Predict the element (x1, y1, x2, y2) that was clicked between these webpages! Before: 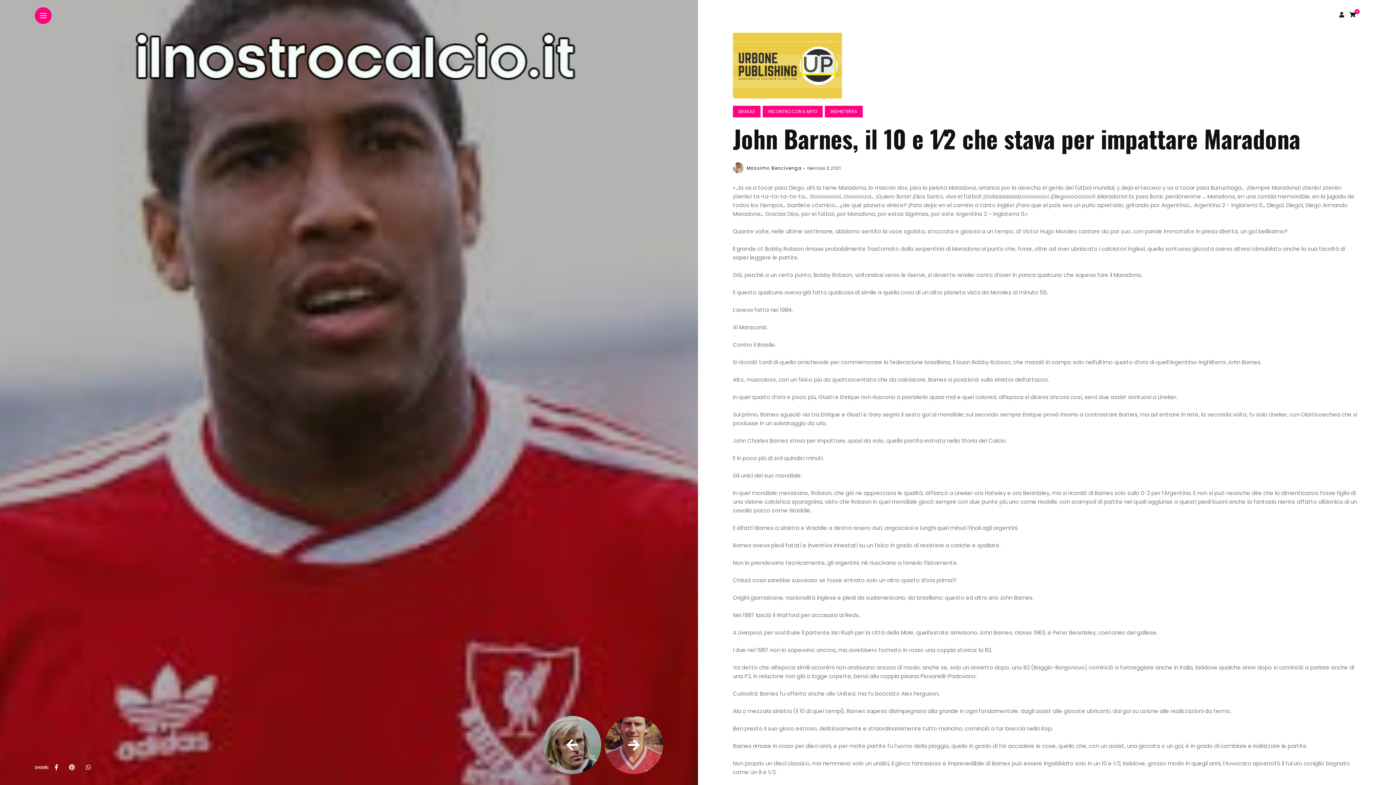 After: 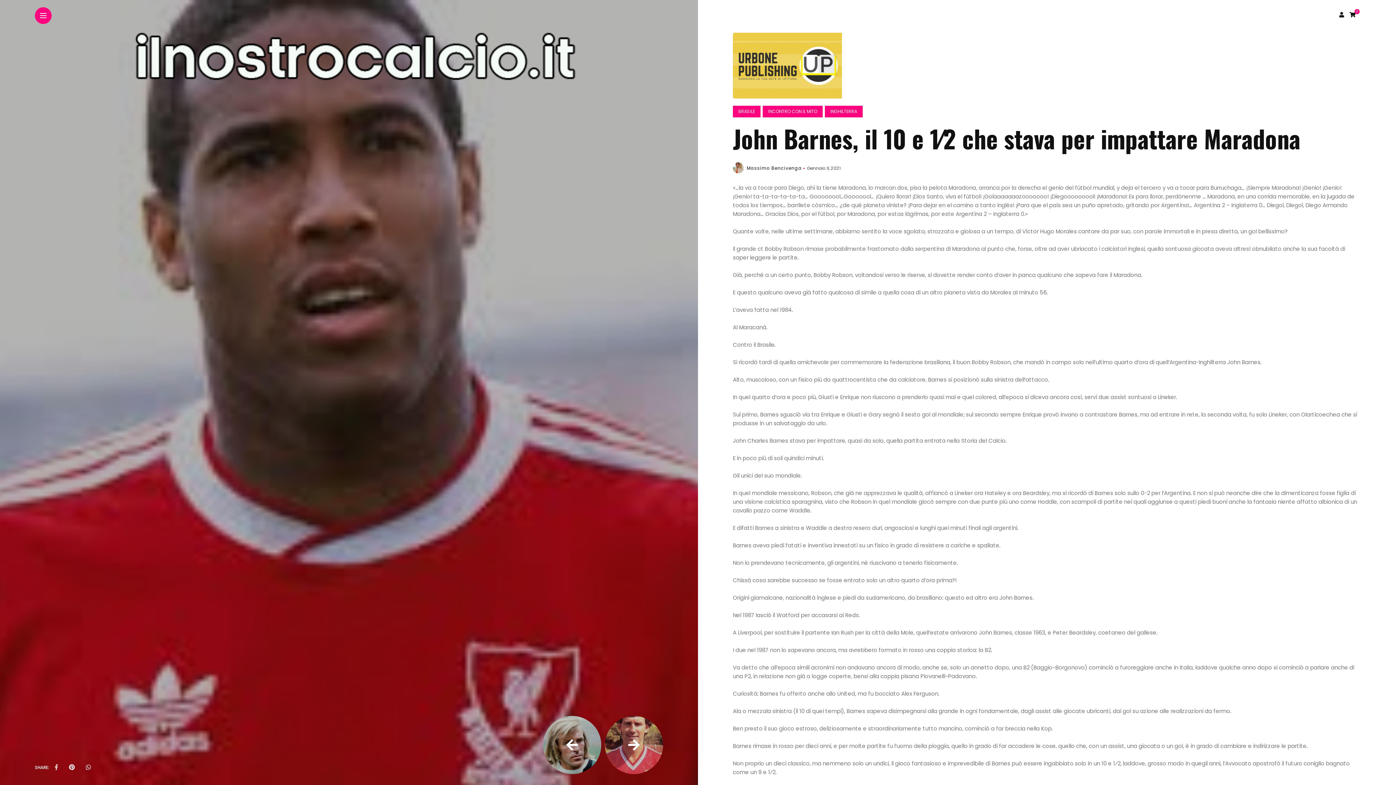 Action: bbox: (54, 761, 58, 774)